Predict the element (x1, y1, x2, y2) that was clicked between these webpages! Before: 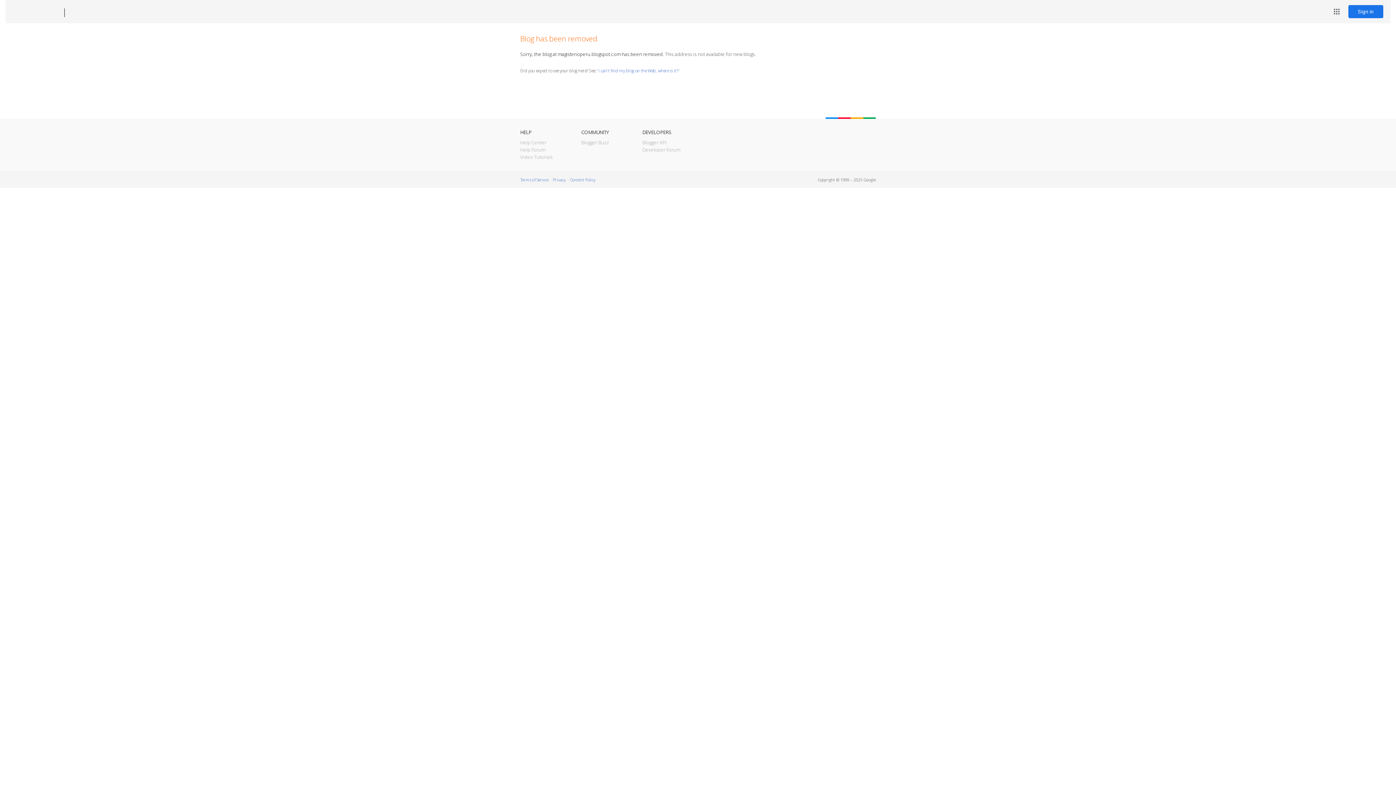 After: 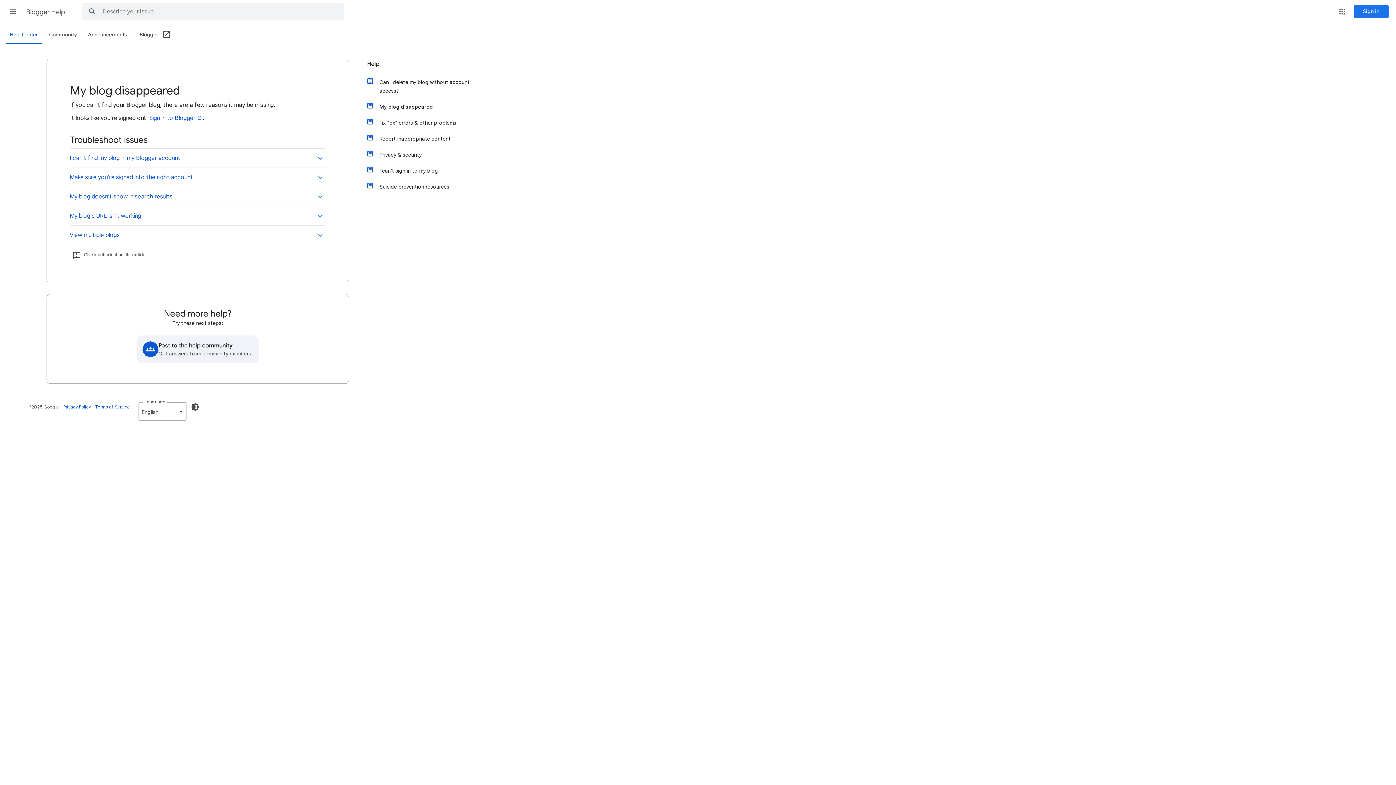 Action: label: I can't find my blog on the Web, where is it? bbox: (598, 67, 678, 73)